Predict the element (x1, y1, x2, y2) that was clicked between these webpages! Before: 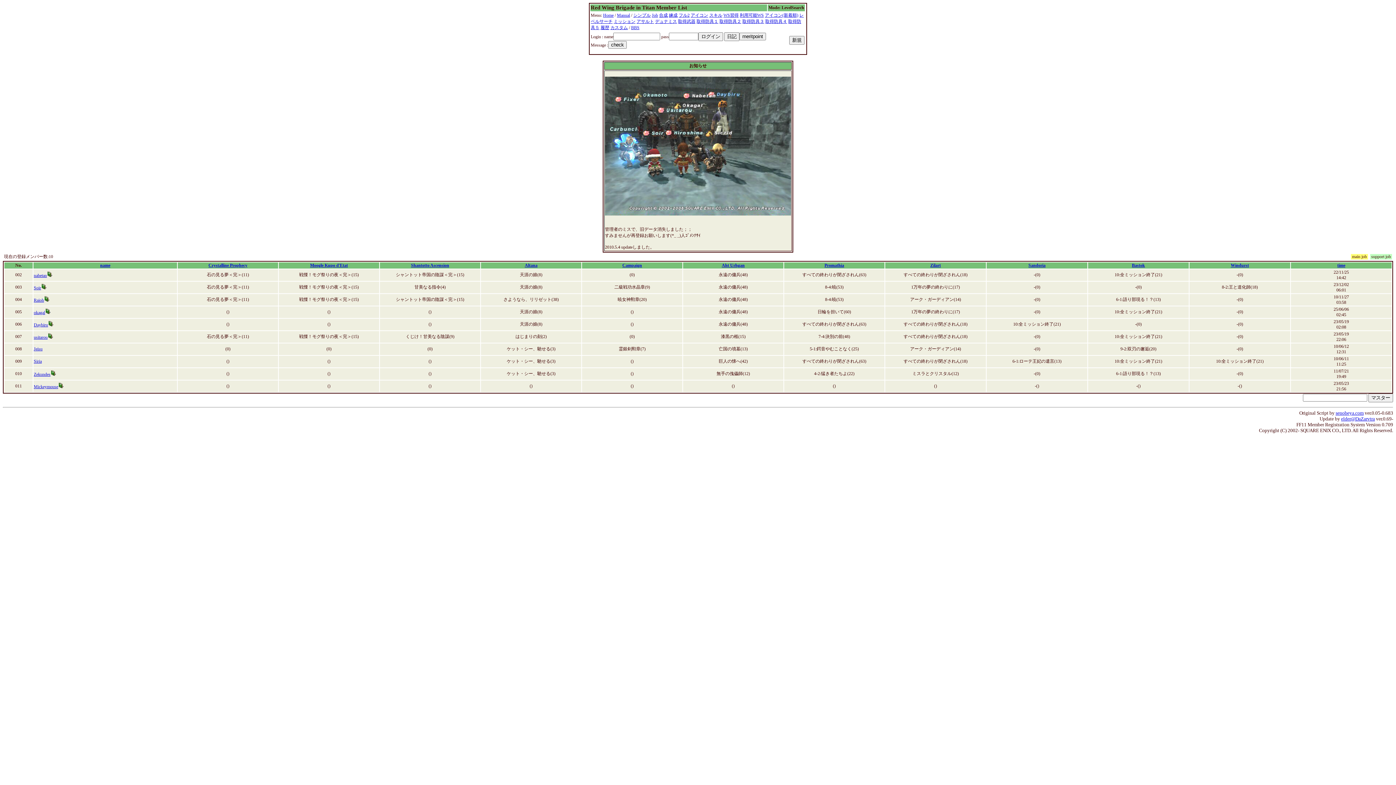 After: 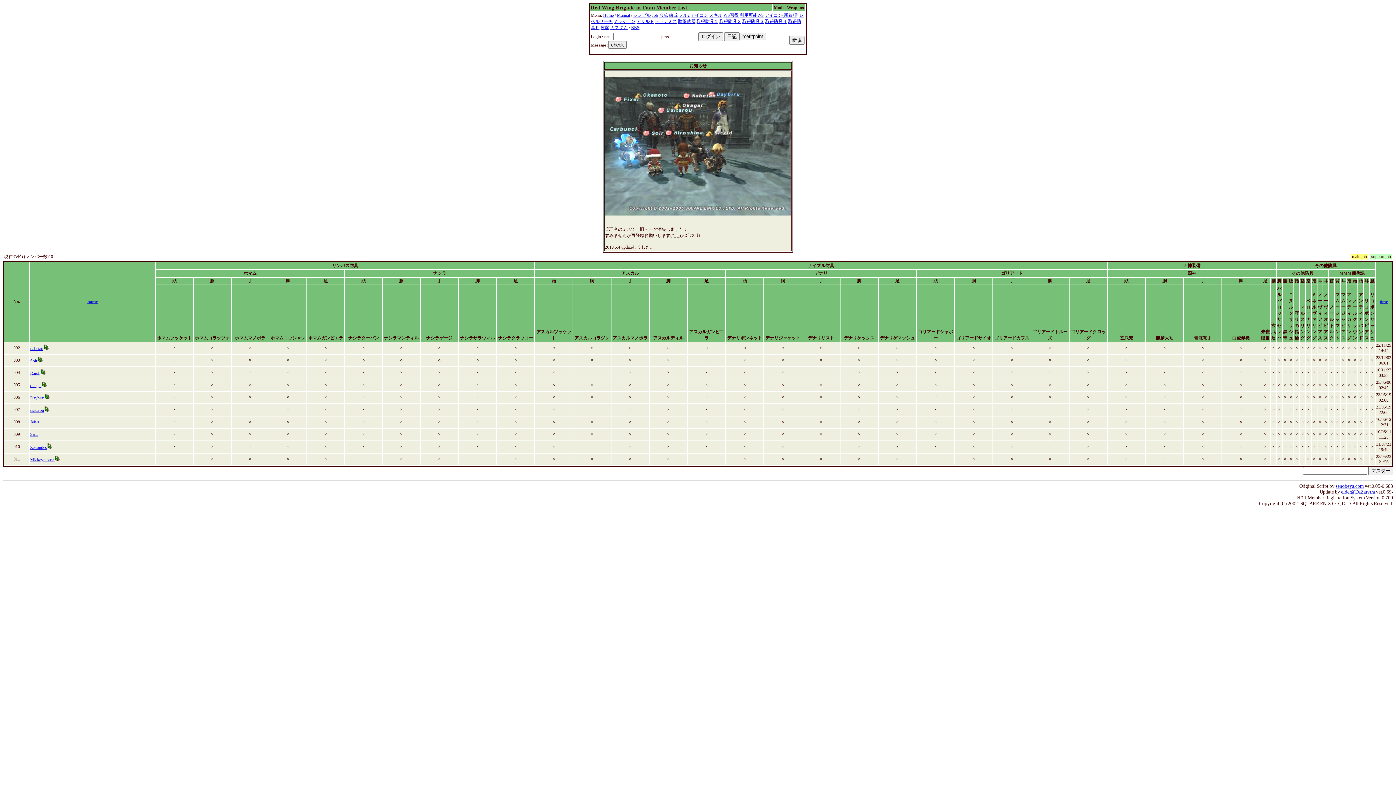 Action: label: 取得防具１ bbox: (696, 18, 718, 24)